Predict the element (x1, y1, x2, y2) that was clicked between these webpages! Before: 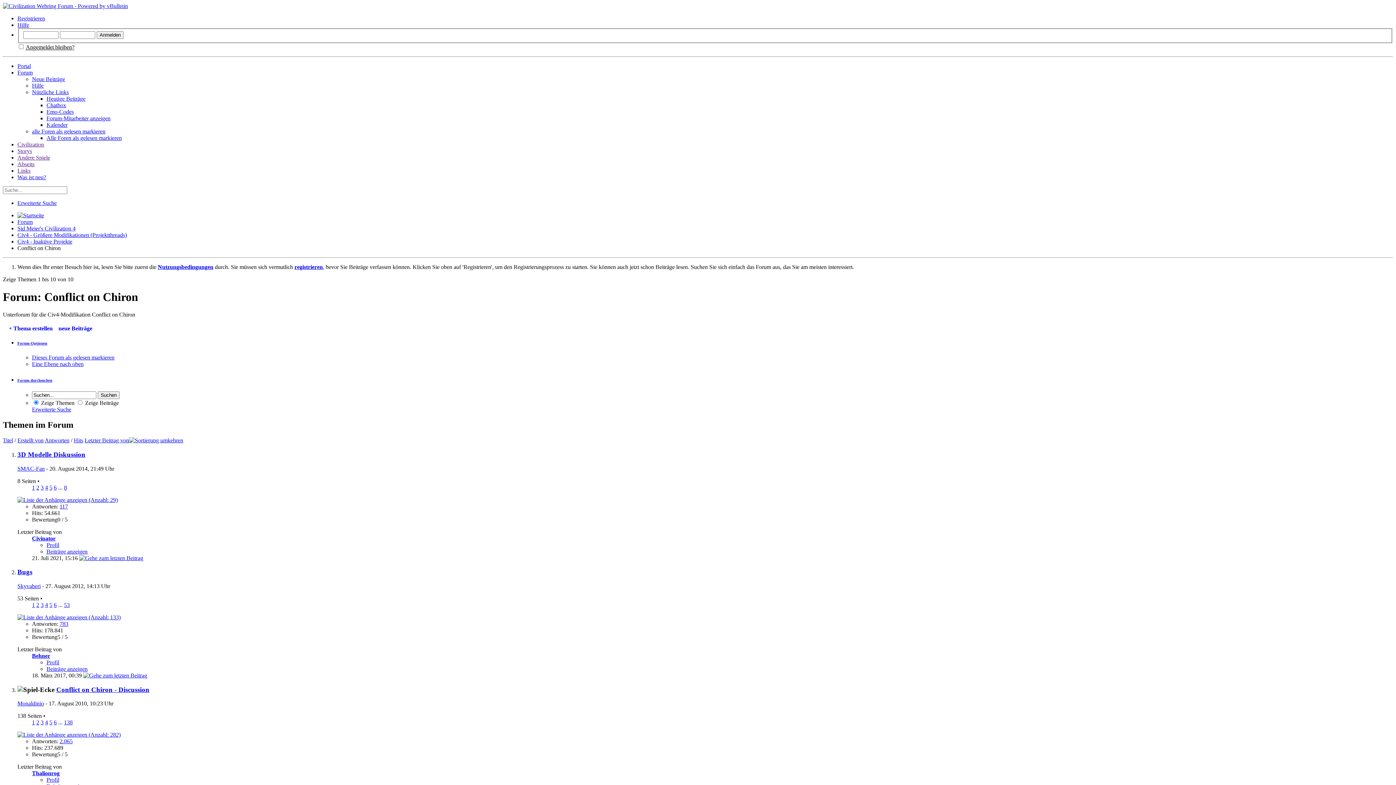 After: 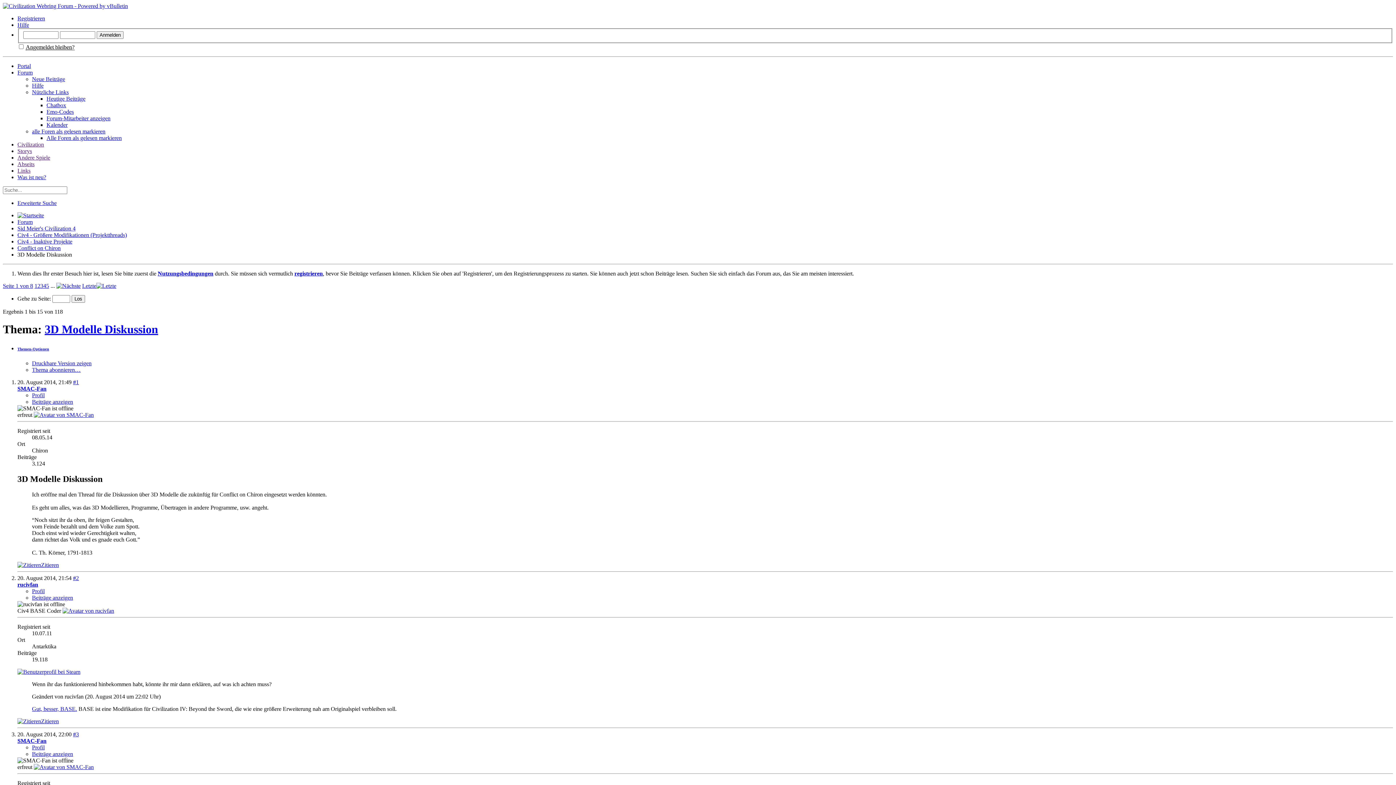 Action: bbox: (32, 484, 34, 490) label: 1